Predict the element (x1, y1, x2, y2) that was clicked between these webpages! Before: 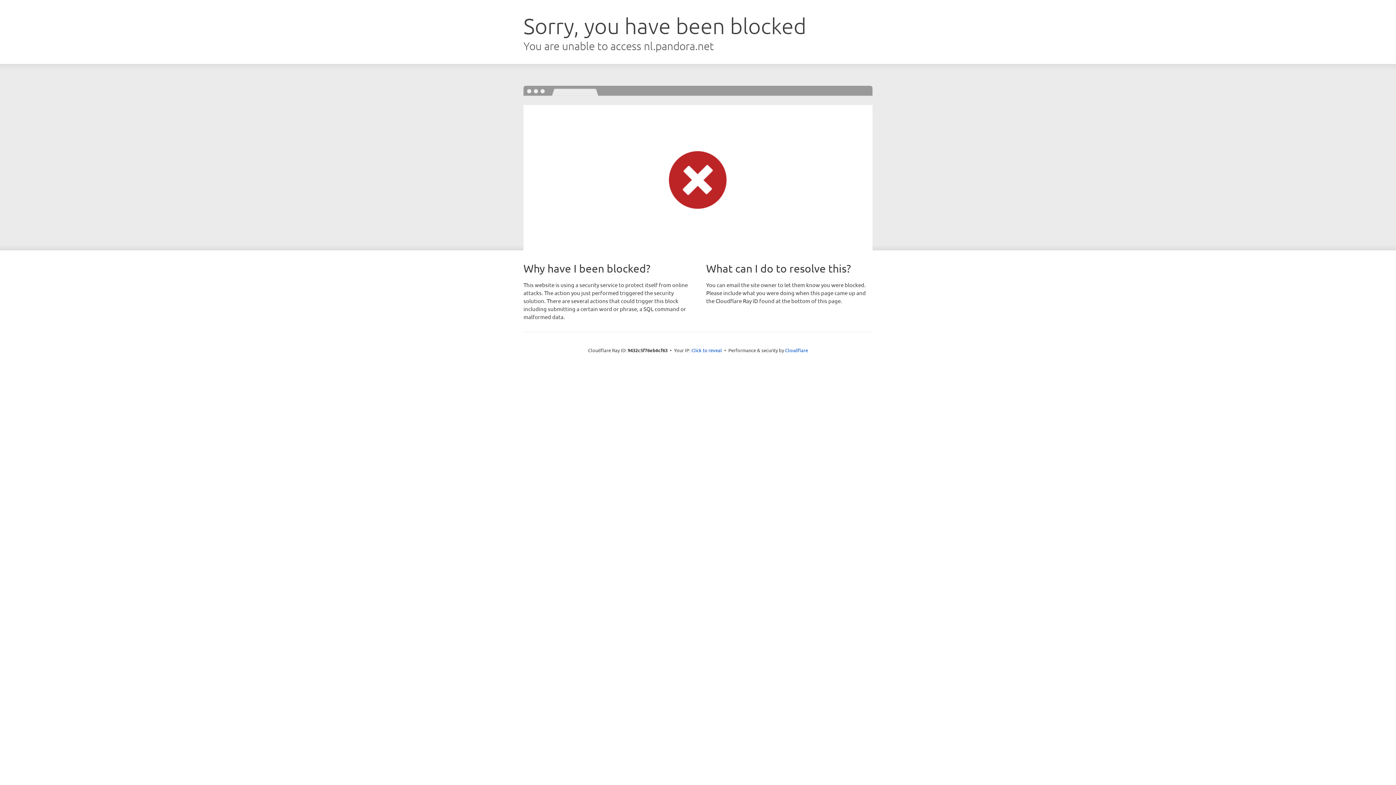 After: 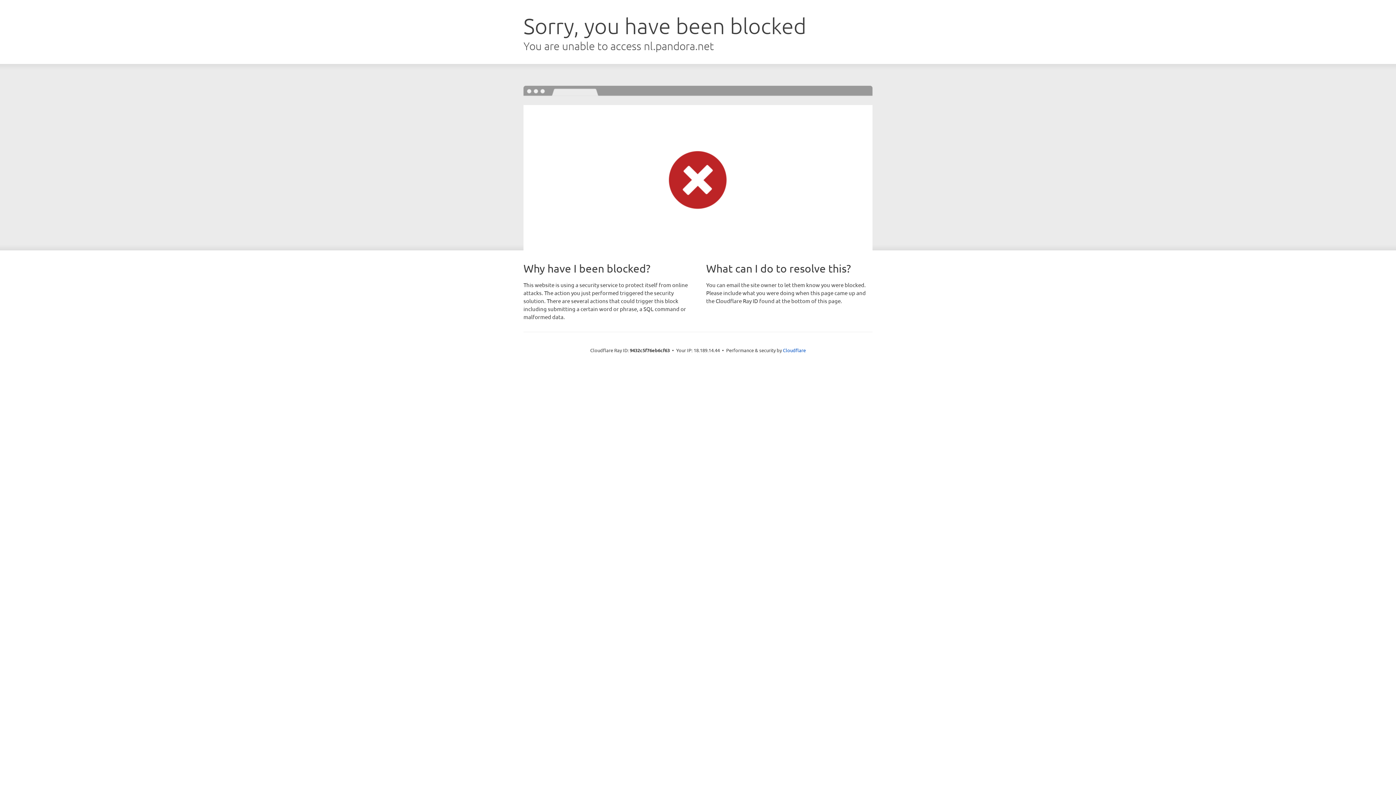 Action: bbox: (691, 346, 722, 353) label: Click to reveal